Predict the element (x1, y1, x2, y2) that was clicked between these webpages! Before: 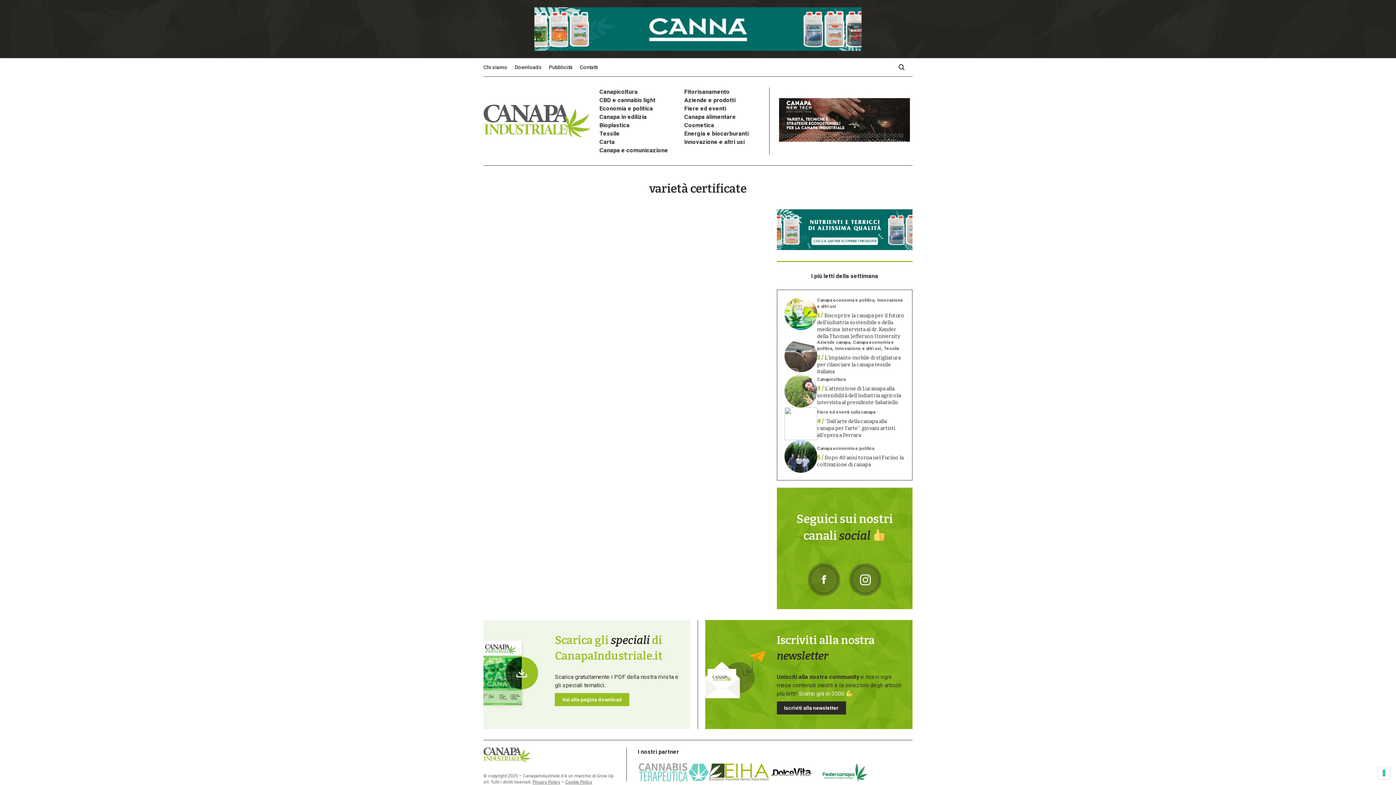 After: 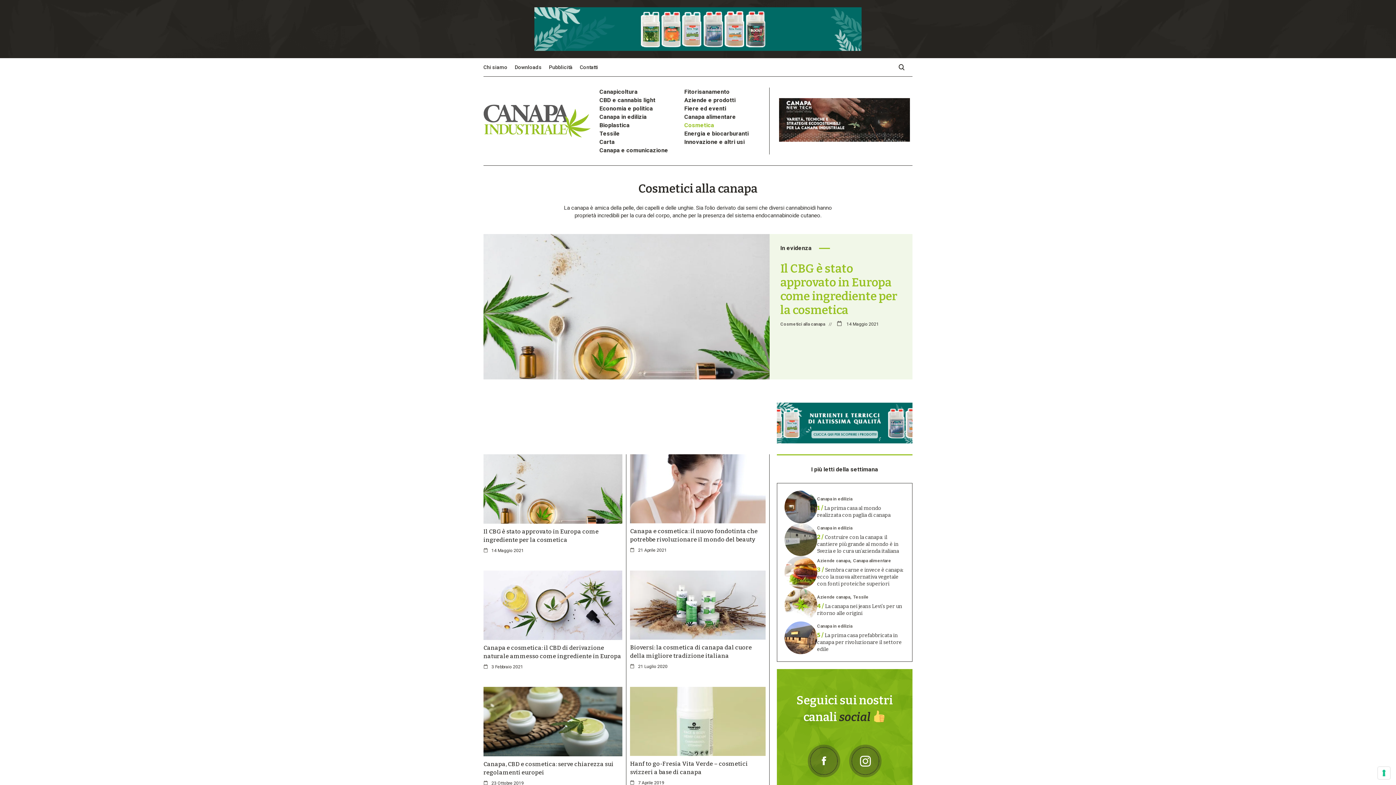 Action: label: Cosmetica bbox: (684, 121, 714, 129)